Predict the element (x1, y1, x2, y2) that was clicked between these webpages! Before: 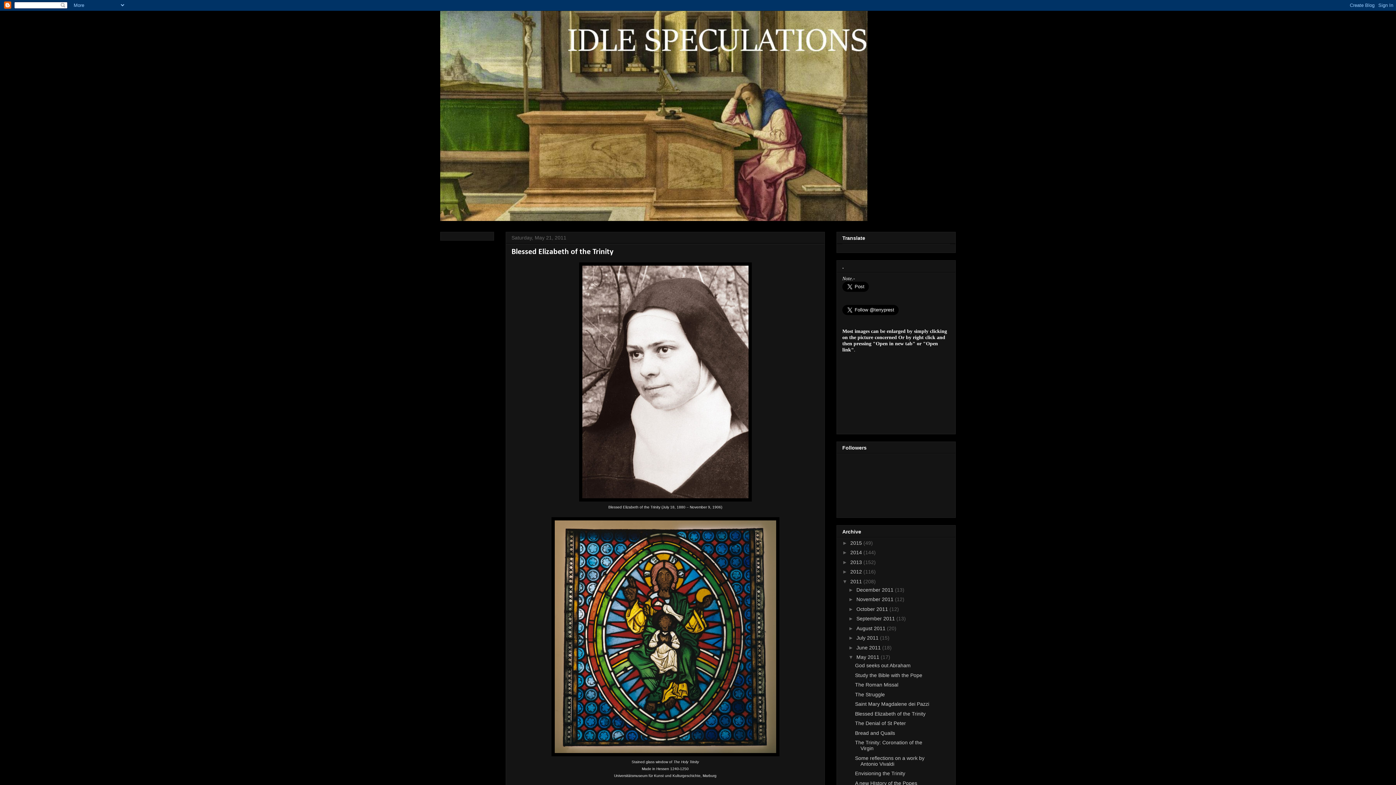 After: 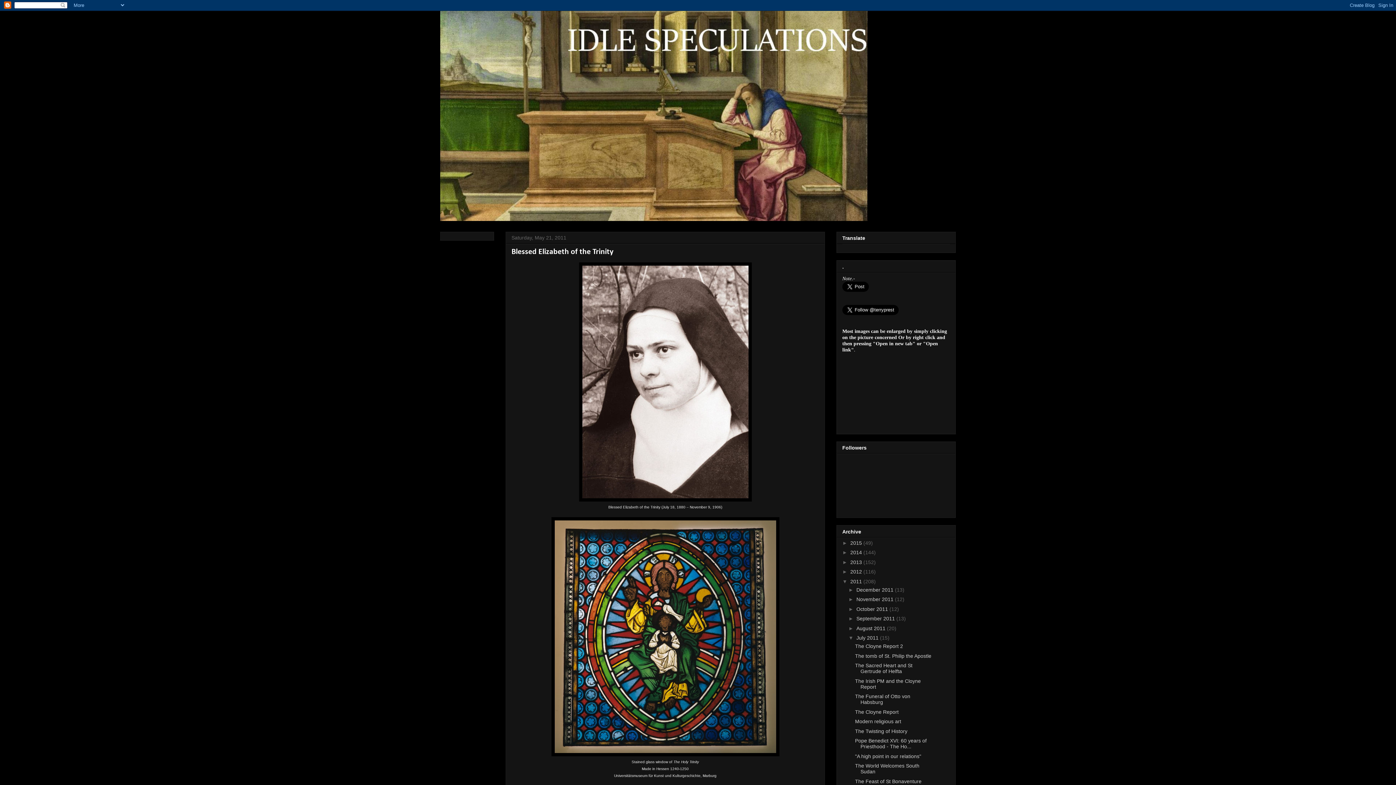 Action: bbox: (848, 635, 856, 641) label: ►  